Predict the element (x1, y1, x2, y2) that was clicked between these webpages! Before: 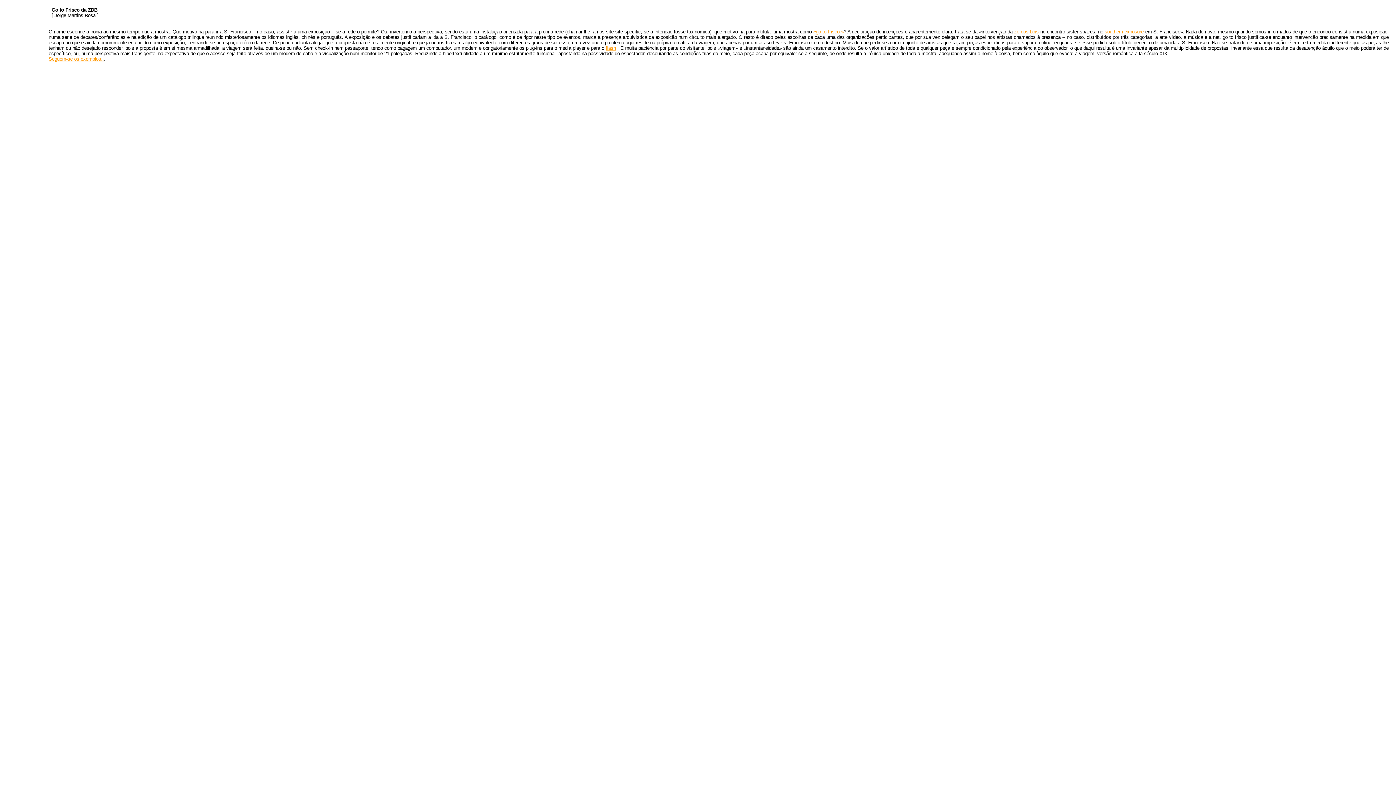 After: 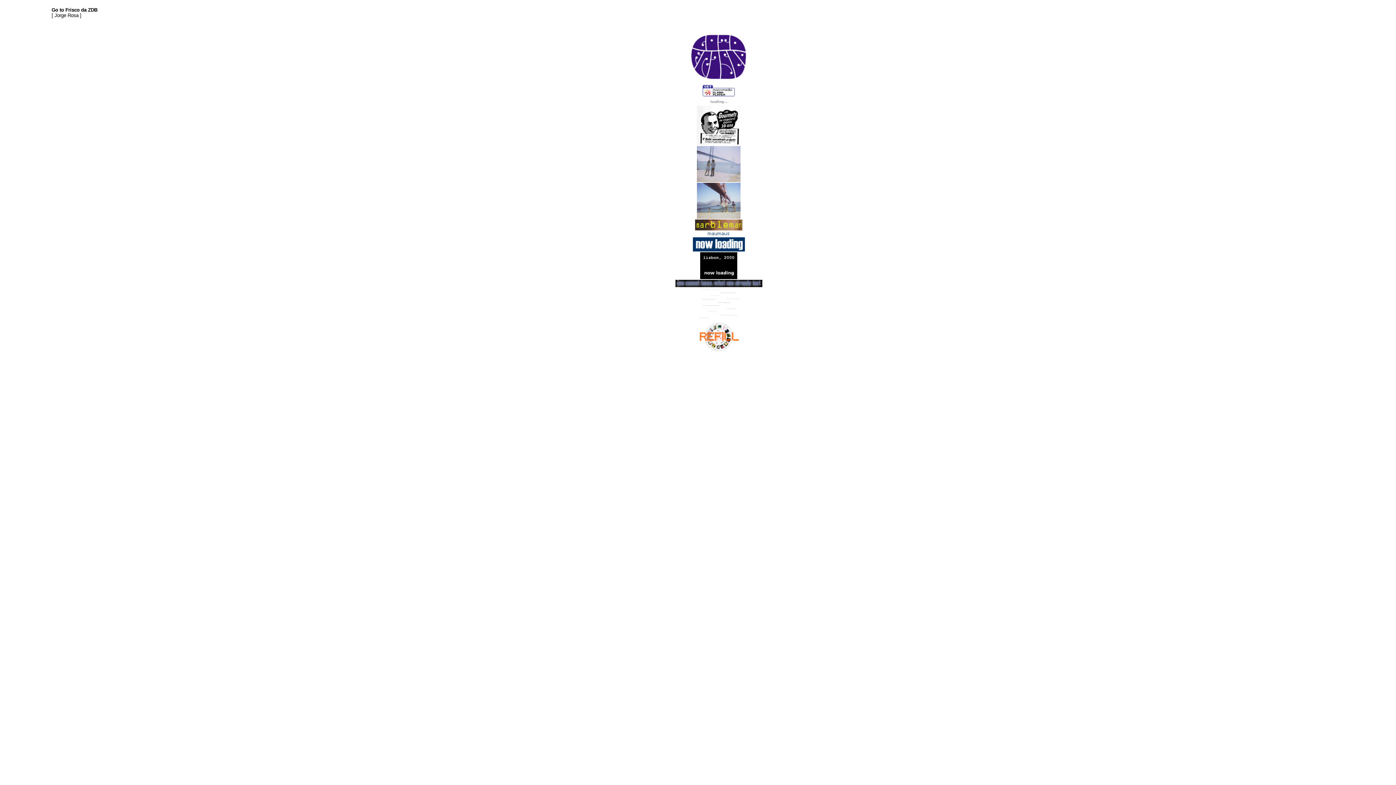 Action: label: Seguem-se os exemplos.. bbox: (48, 56, 104, 61)